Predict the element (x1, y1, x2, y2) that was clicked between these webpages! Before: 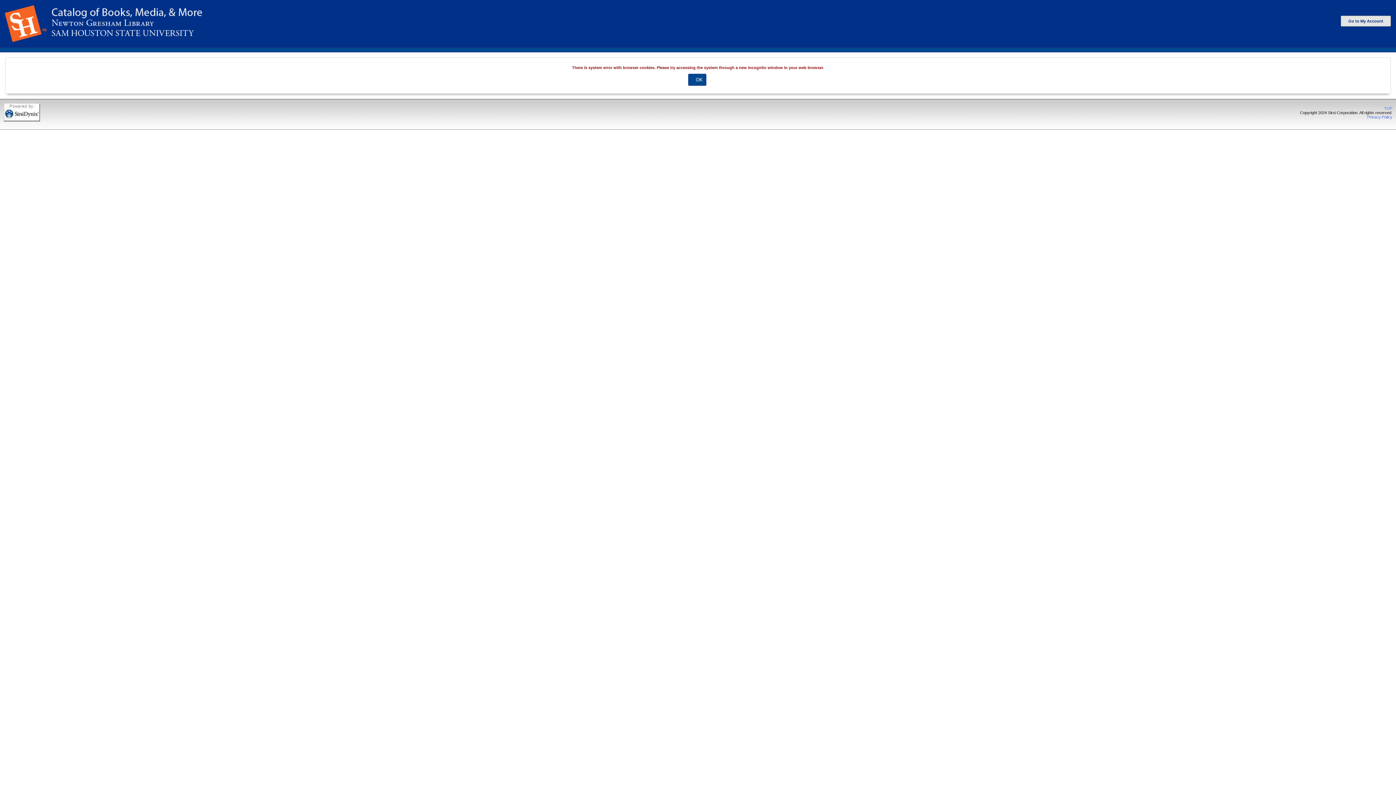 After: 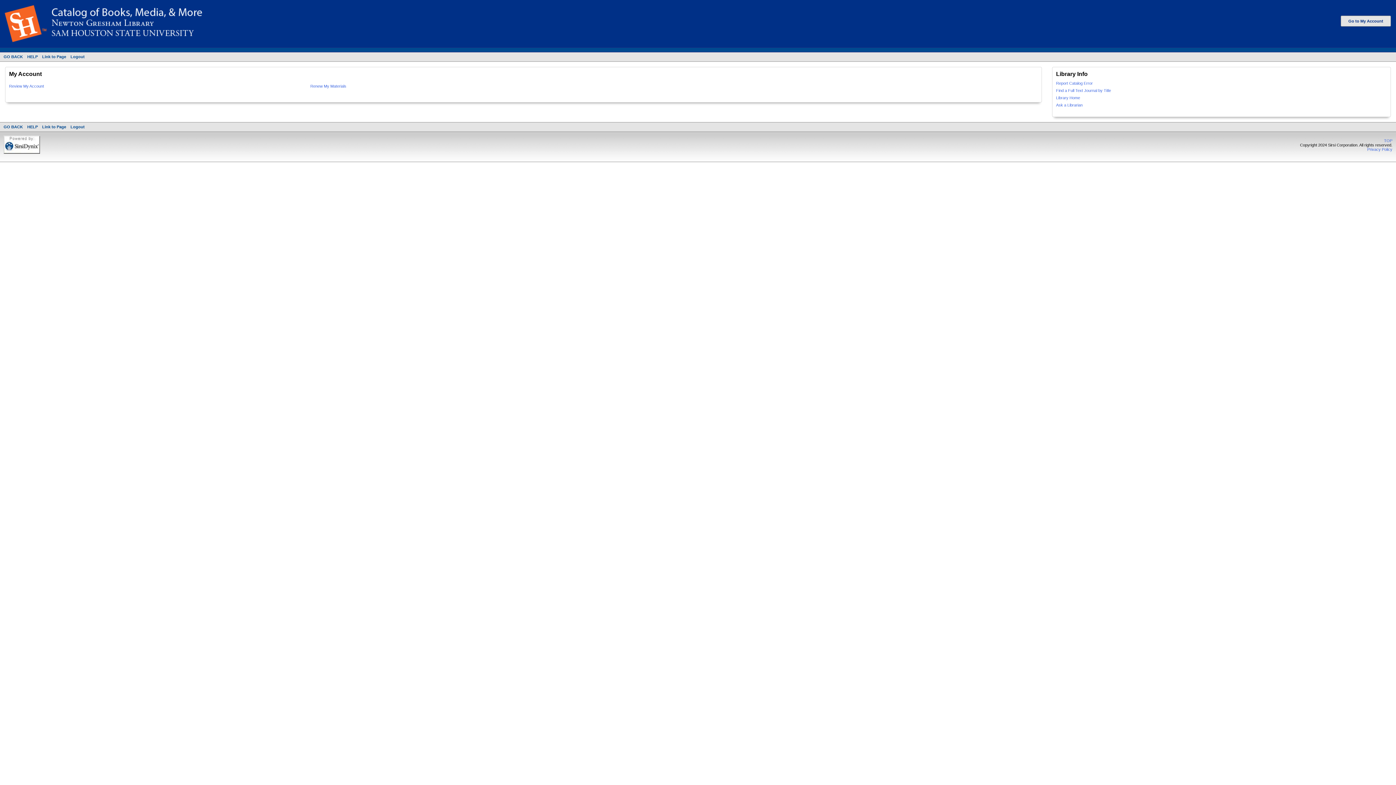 Action: bbox: (1341, 15, 1391, 26) label: Go to My Account